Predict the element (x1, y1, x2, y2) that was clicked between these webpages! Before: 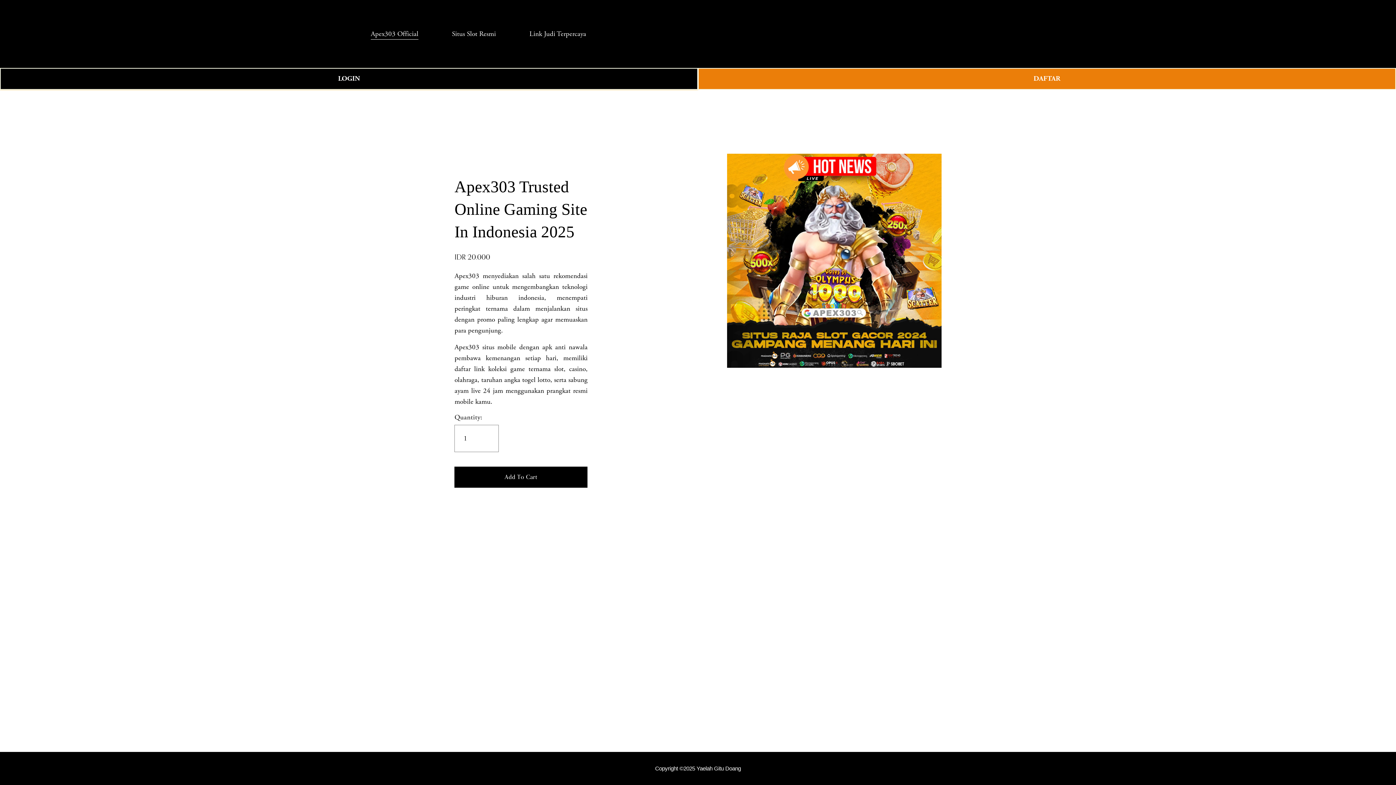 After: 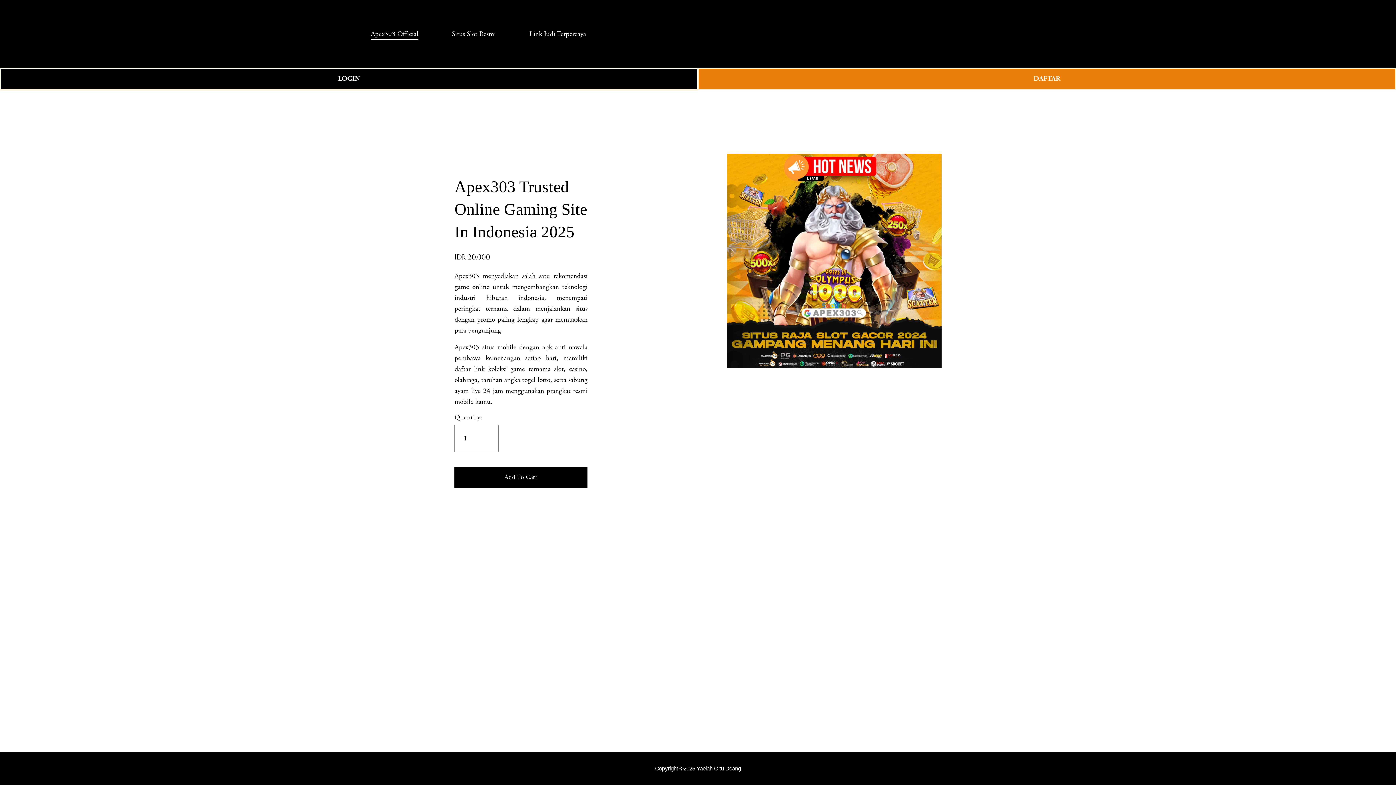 Action: bbox: (370, 27, 418, 40) label: Apex303 Official